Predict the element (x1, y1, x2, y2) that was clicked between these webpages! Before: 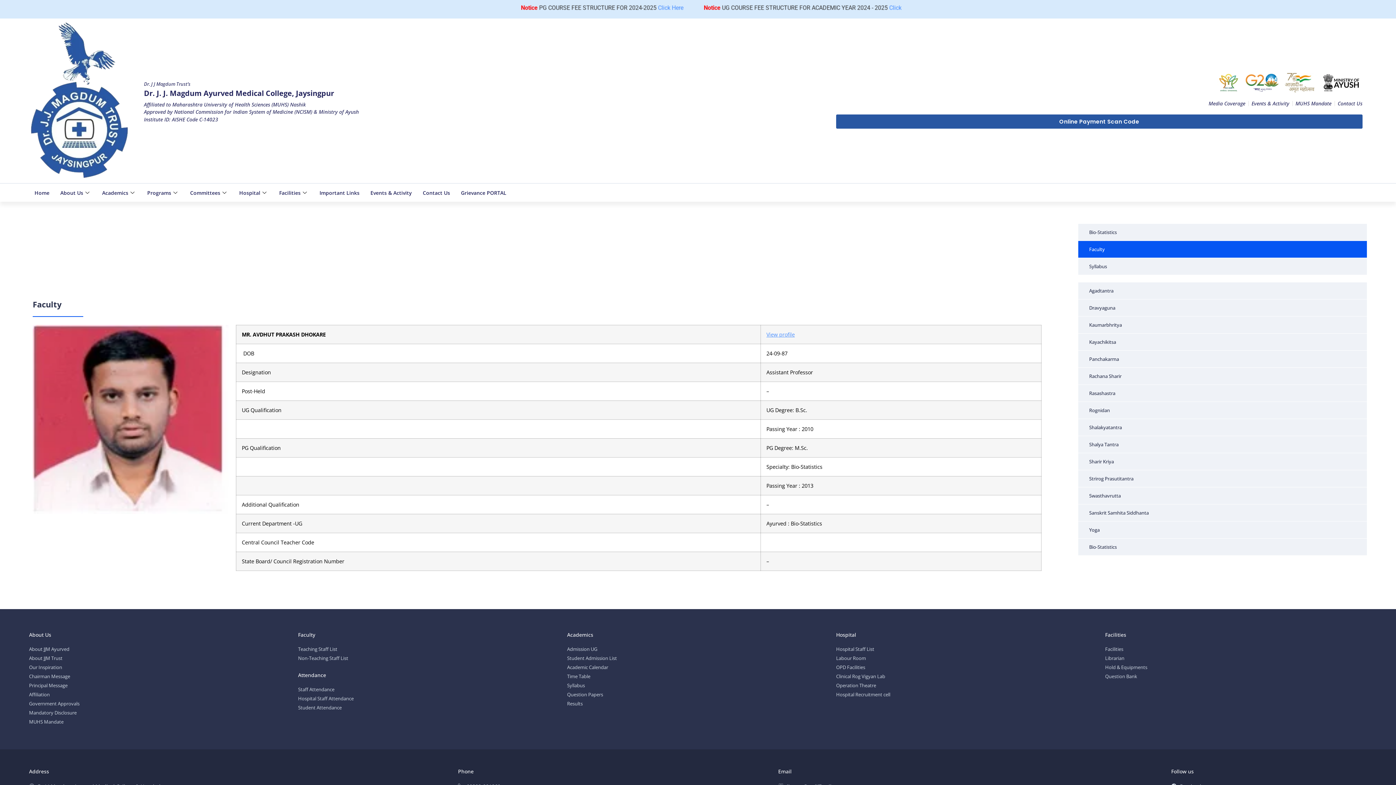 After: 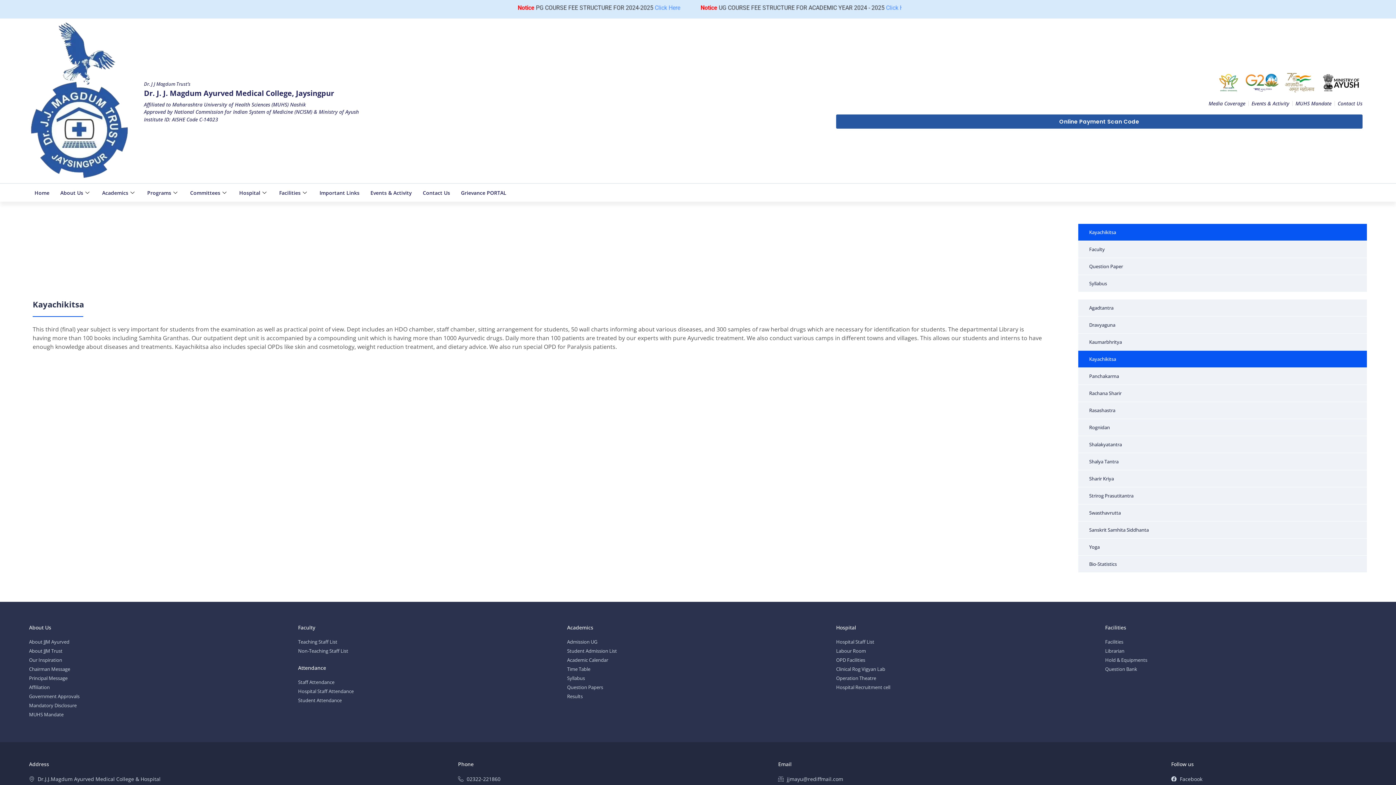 Action: bbox: (1078, 333, 1367, 351) label: Kayachikitsa